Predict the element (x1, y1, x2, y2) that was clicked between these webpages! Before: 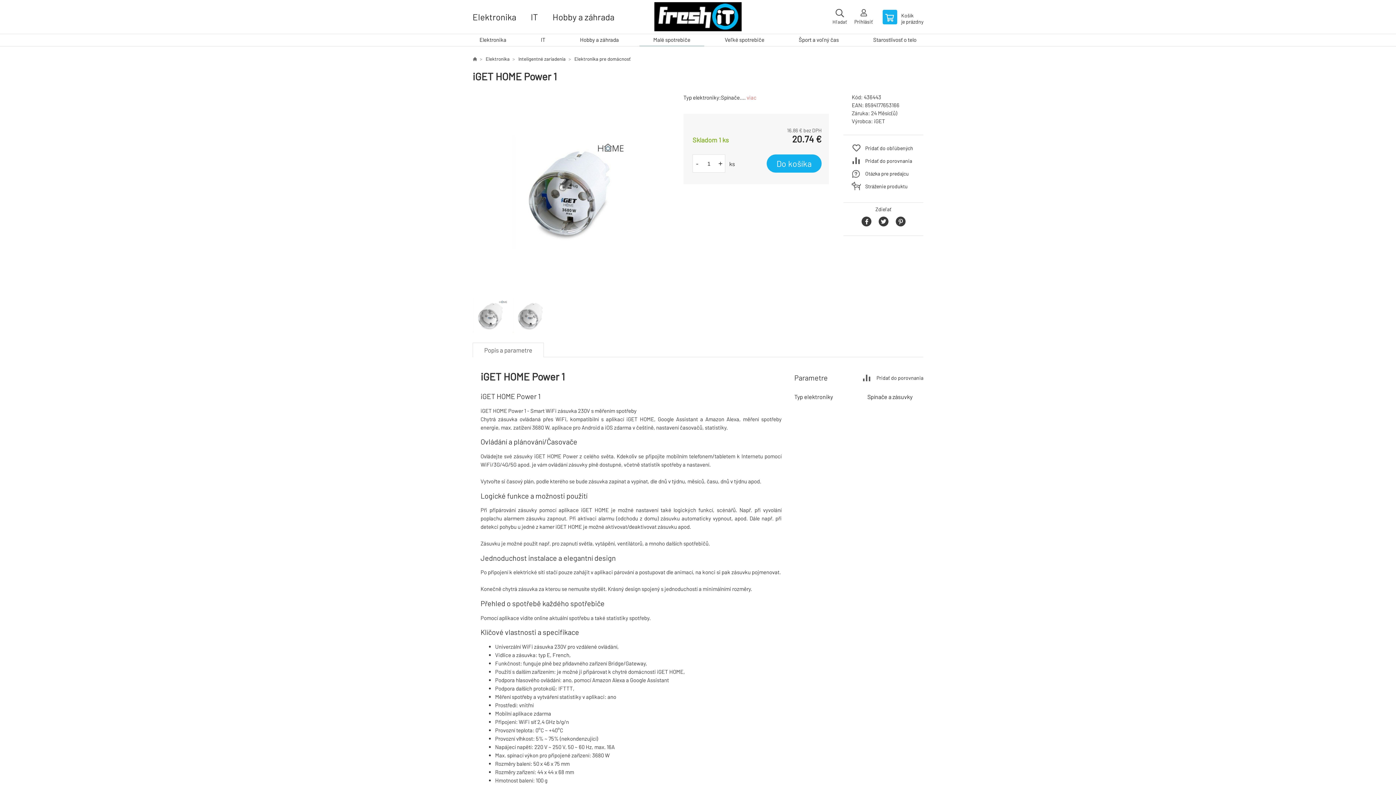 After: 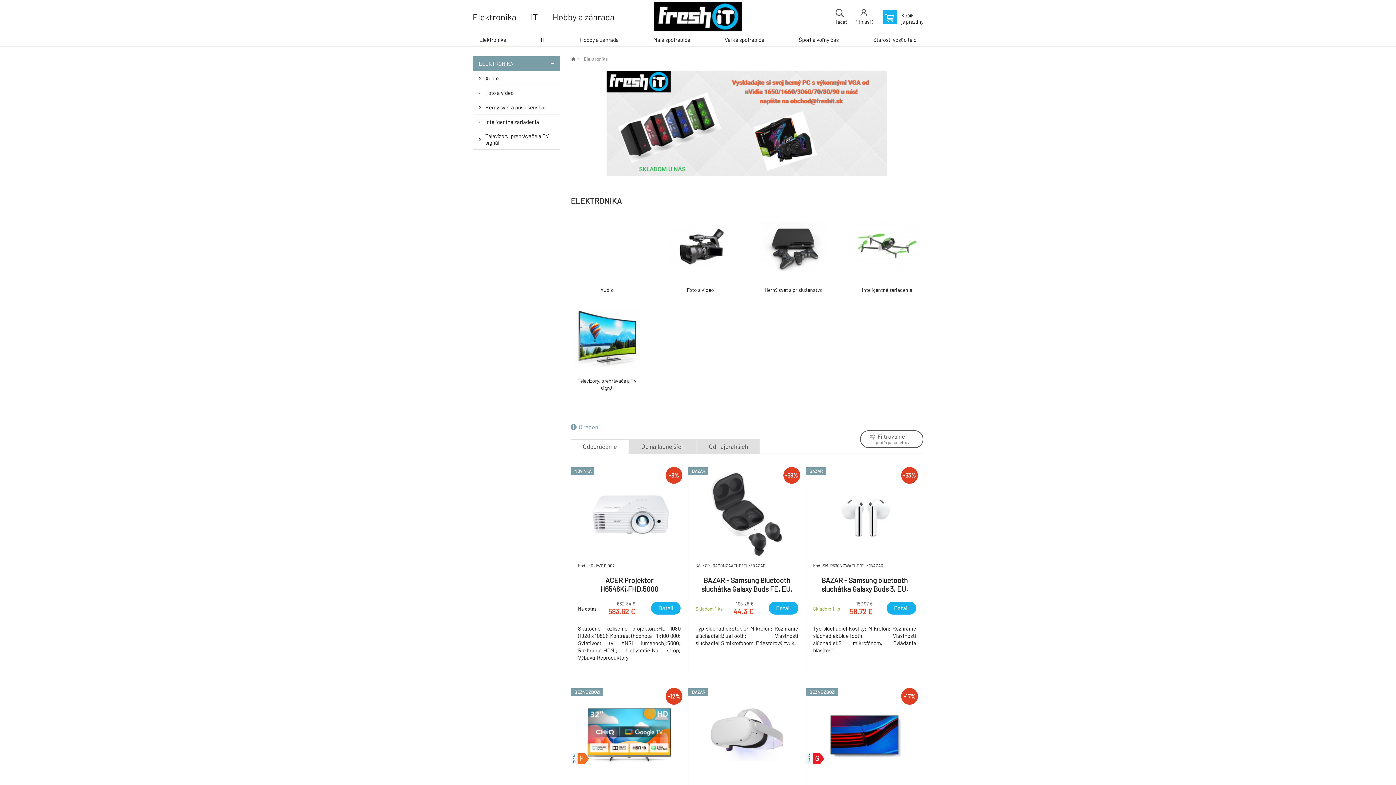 Action: bbox: (472, 34, 513, 46) label: Elektronika